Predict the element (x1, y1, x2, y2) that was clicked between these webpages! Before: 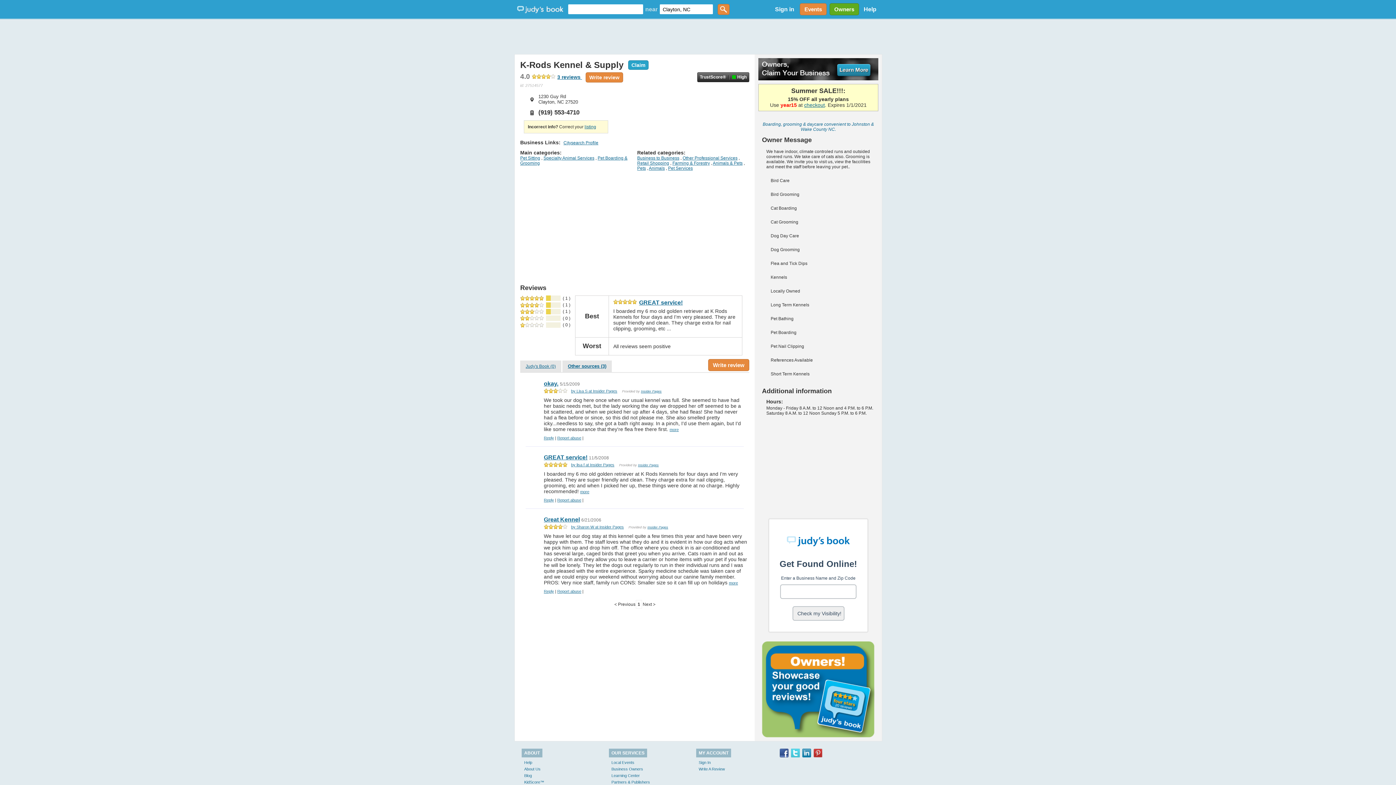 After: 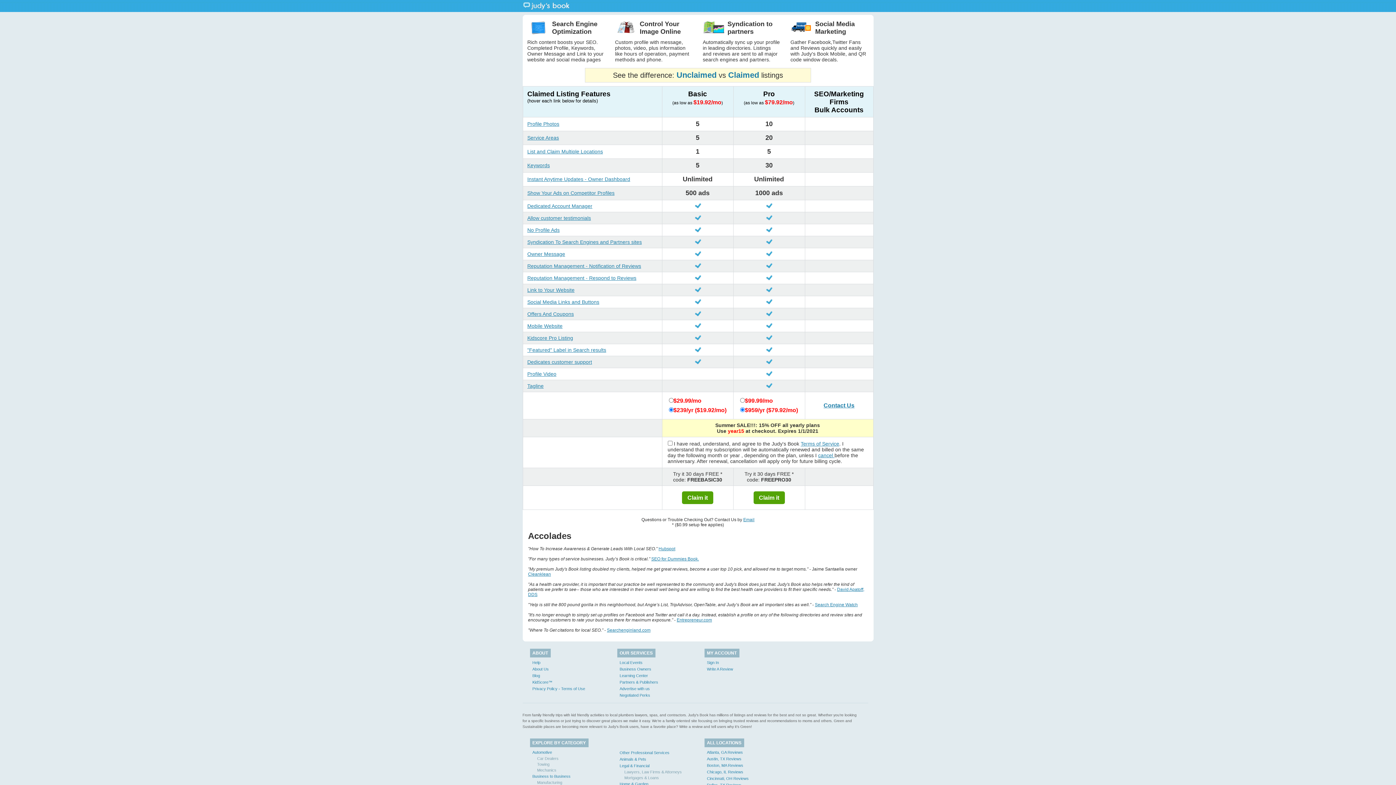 Action: label: Reply bbox: (544, 436, 554, 440)